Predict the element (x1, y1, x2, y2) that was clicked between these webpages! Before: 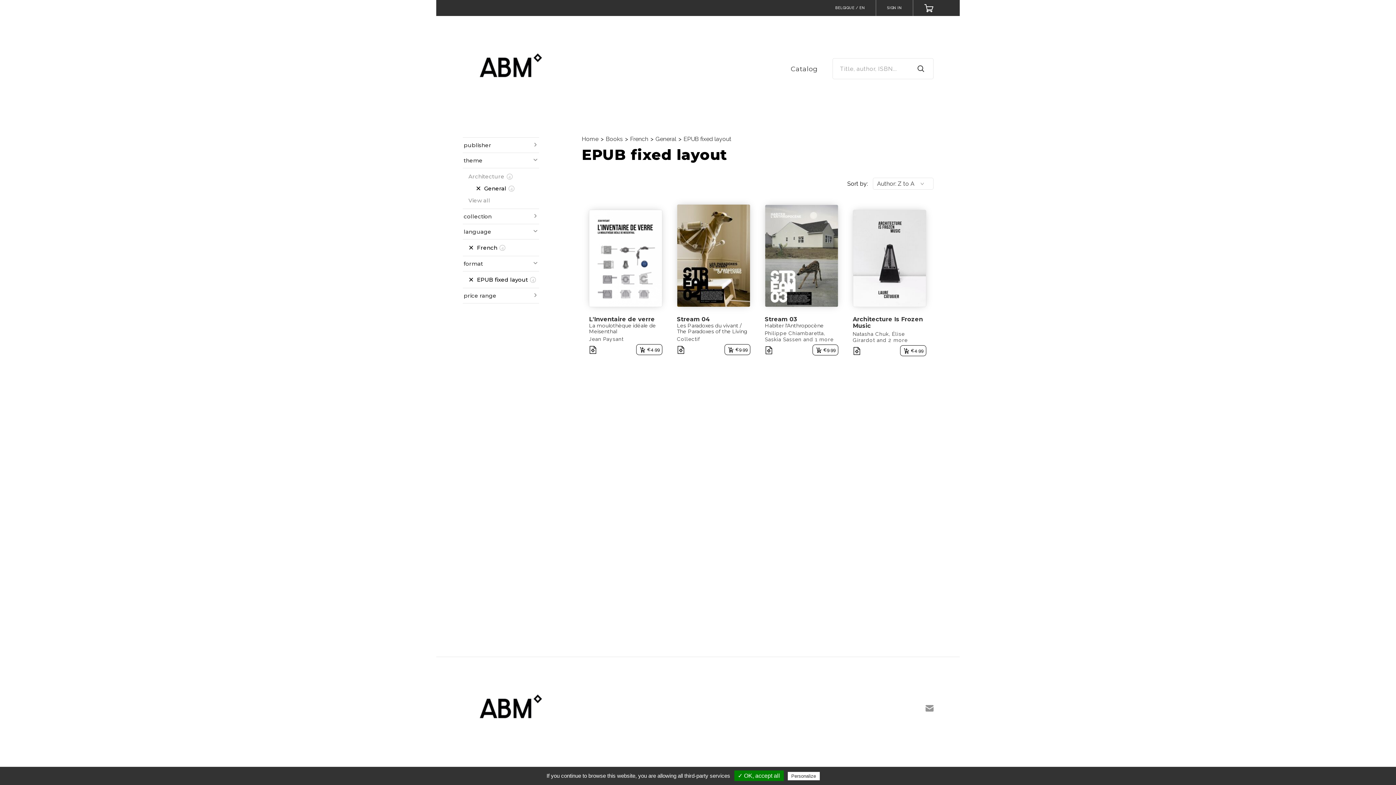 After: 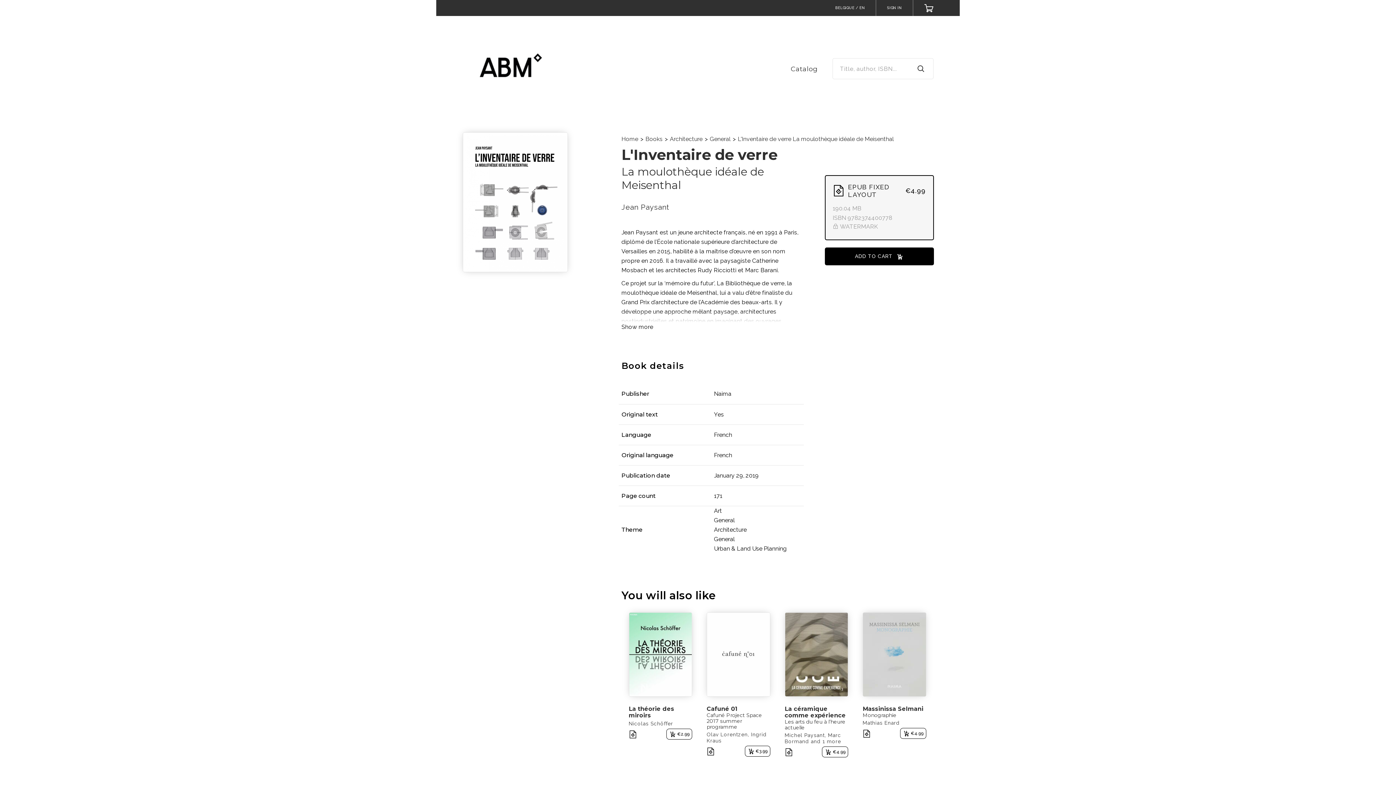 Action: bbox: (589, 209, 662, 307)